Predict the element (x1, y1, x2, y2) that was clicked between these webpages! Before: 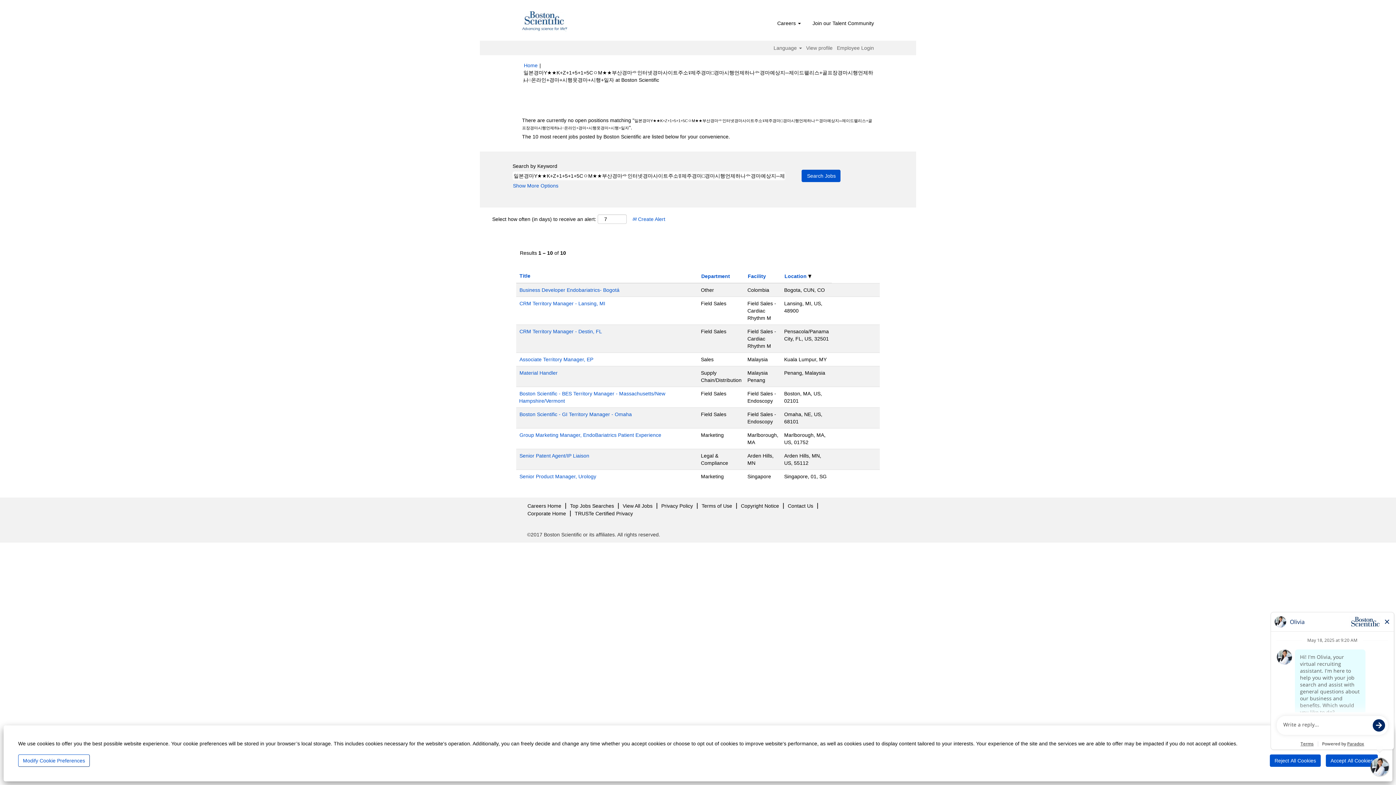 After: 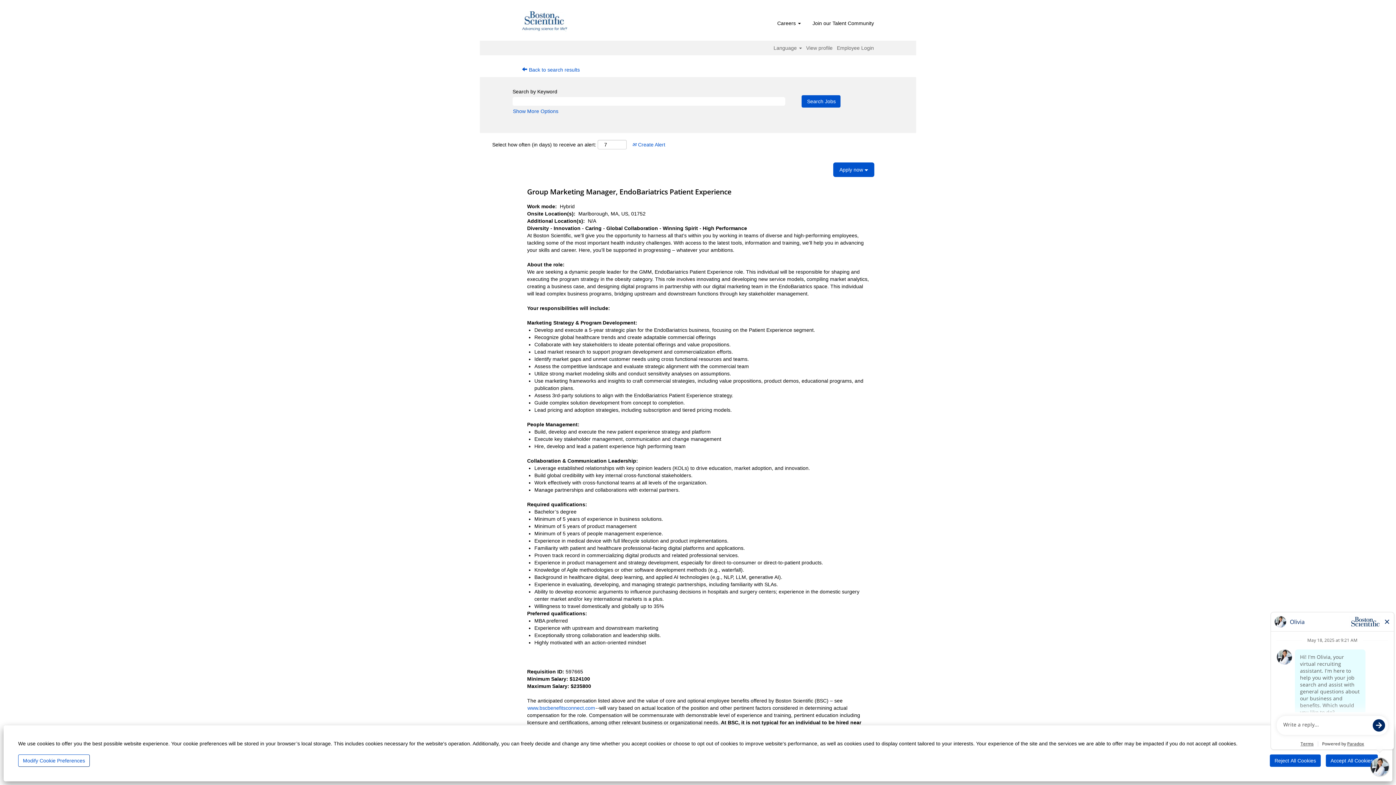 Action: label: Group Marketing Manager, EndoBariatrics Patient Experience bbox: (519, 432, 661, 438)